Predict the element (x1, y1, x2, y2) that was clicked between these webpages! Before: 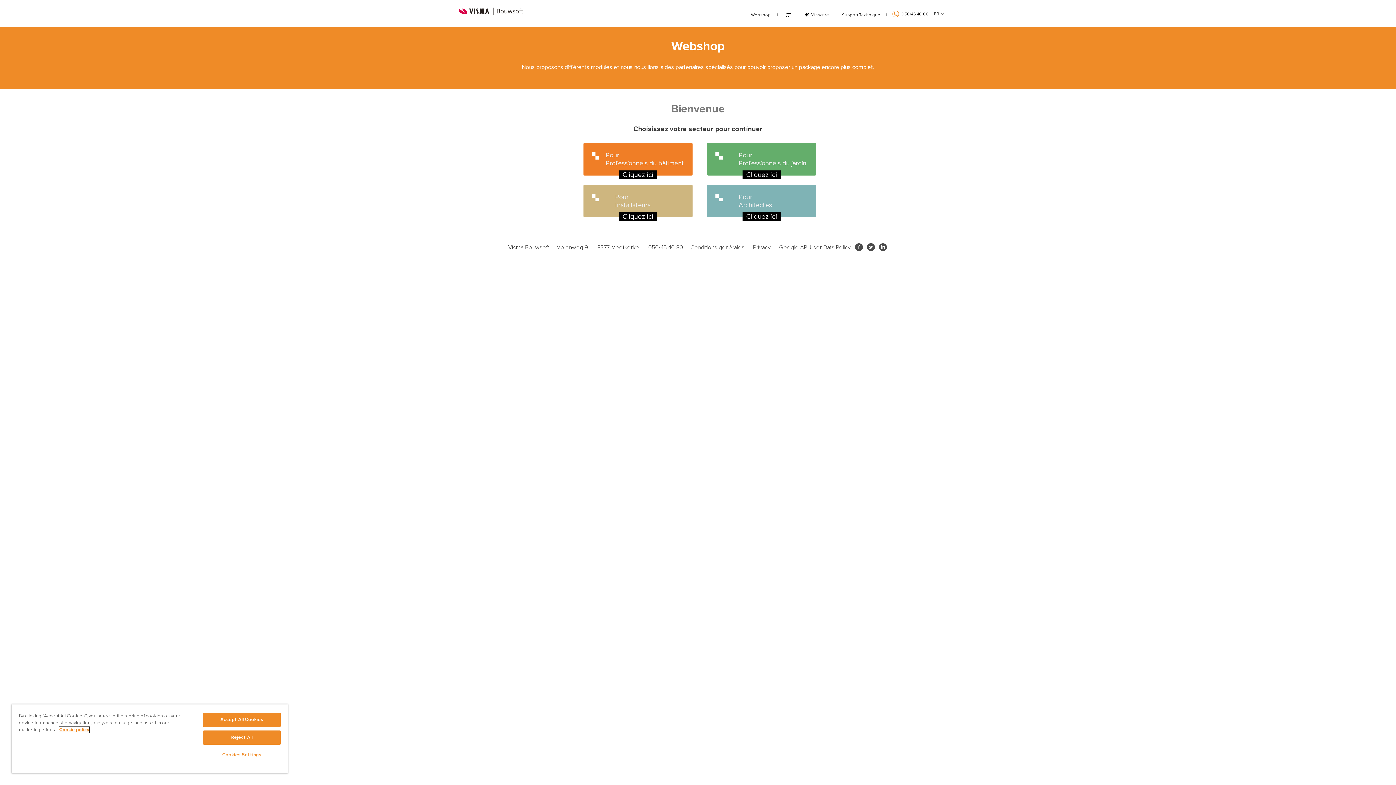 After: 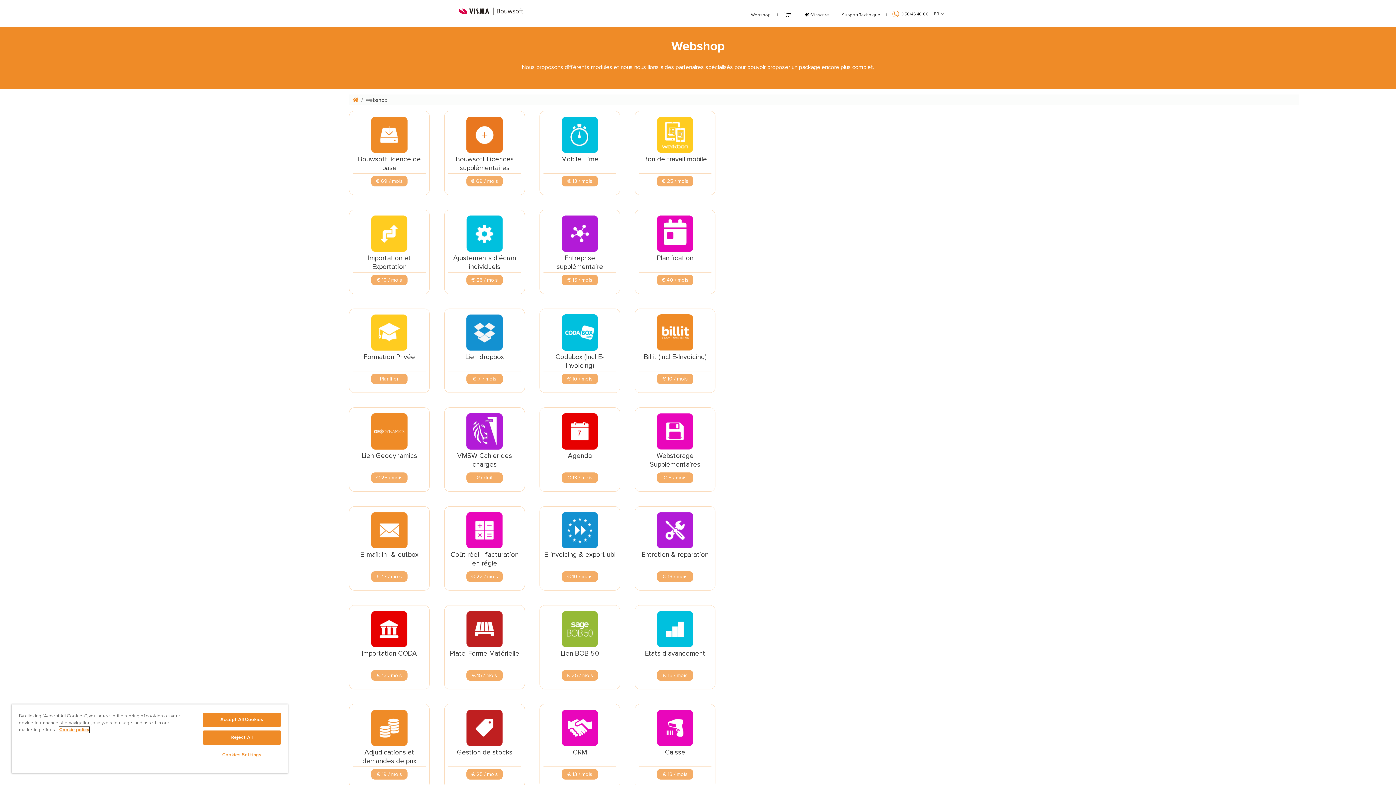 Action: label: 	Pour
Installateurs
Cliquez ici bbox: (583, 184, 692, 217)